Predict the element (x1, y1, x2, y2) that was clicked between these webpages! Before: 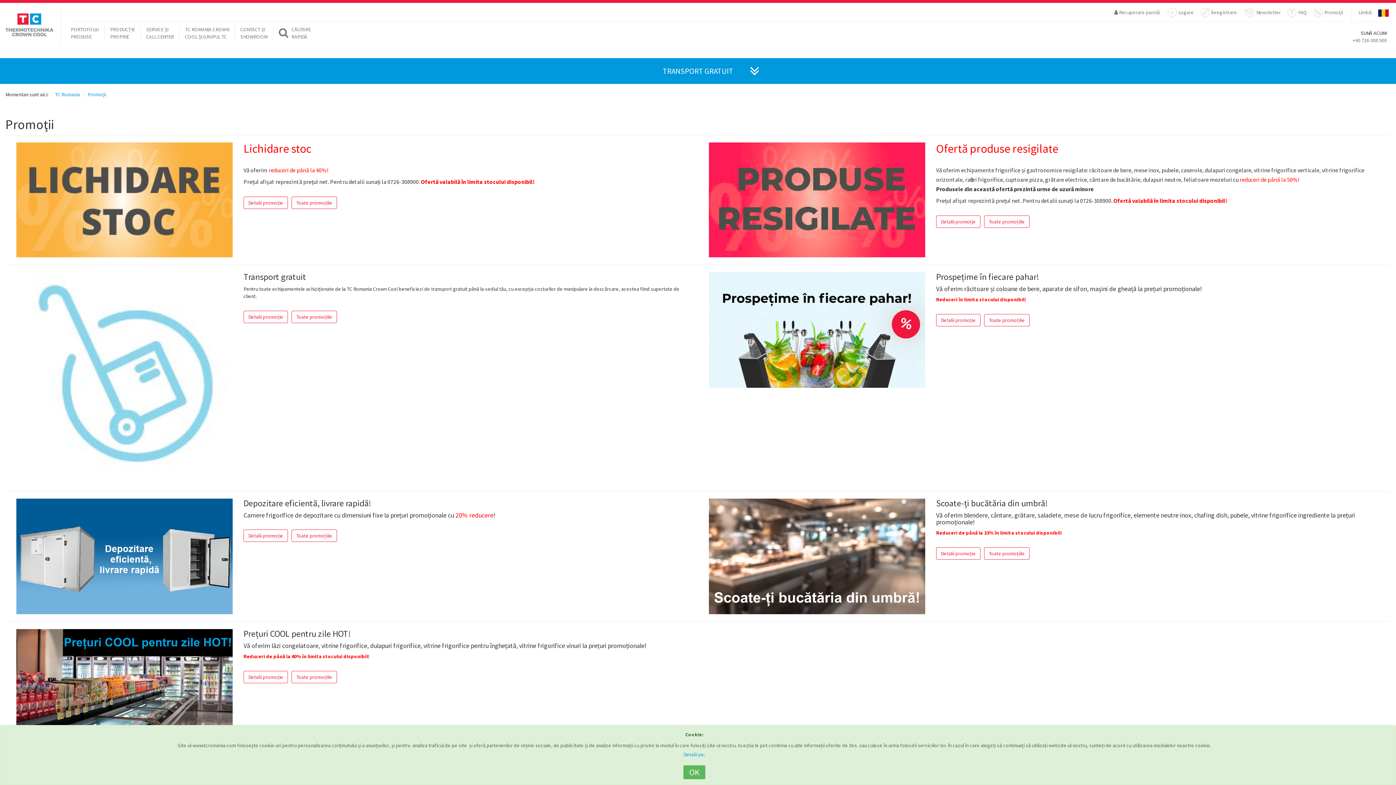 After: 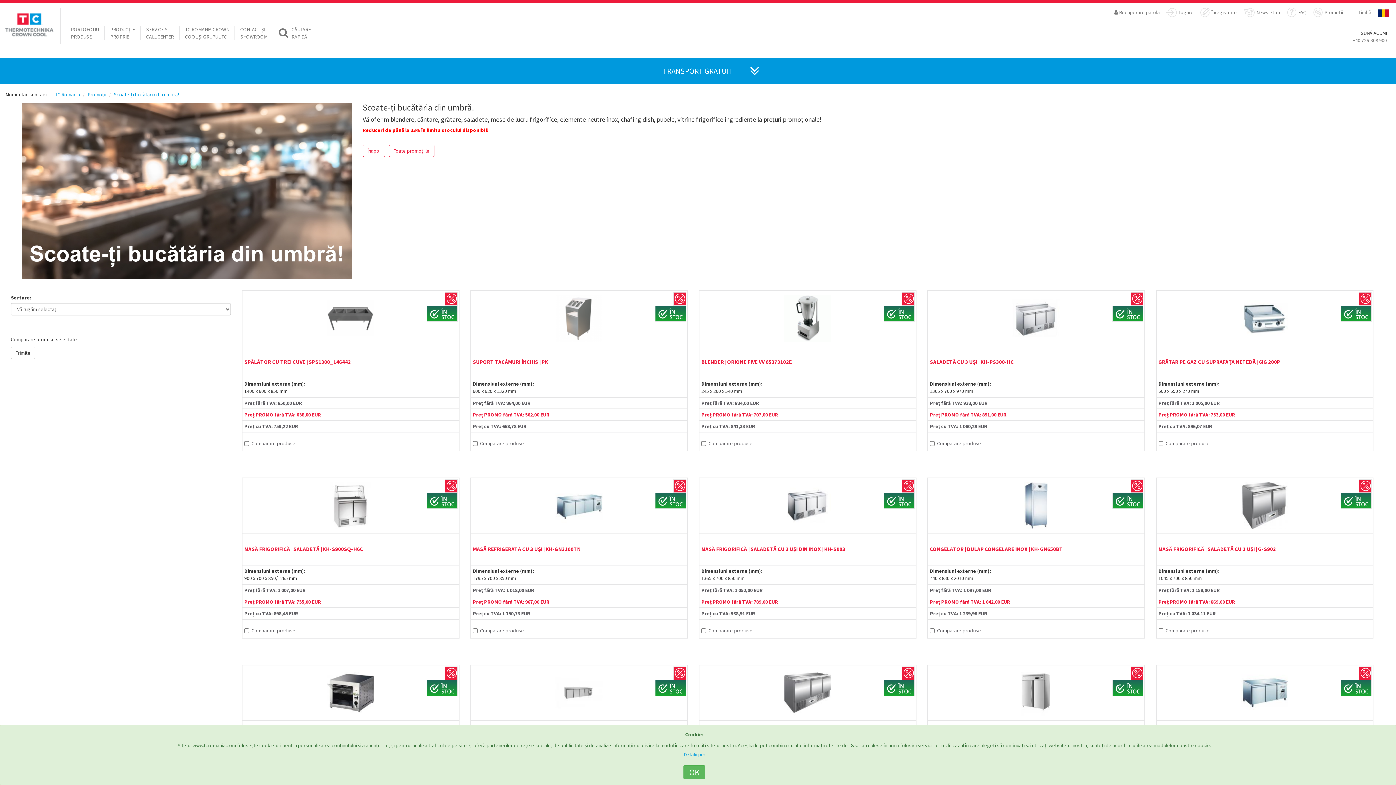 Action: bbox: (936, 547, 980, 559) label: Detalii promoție